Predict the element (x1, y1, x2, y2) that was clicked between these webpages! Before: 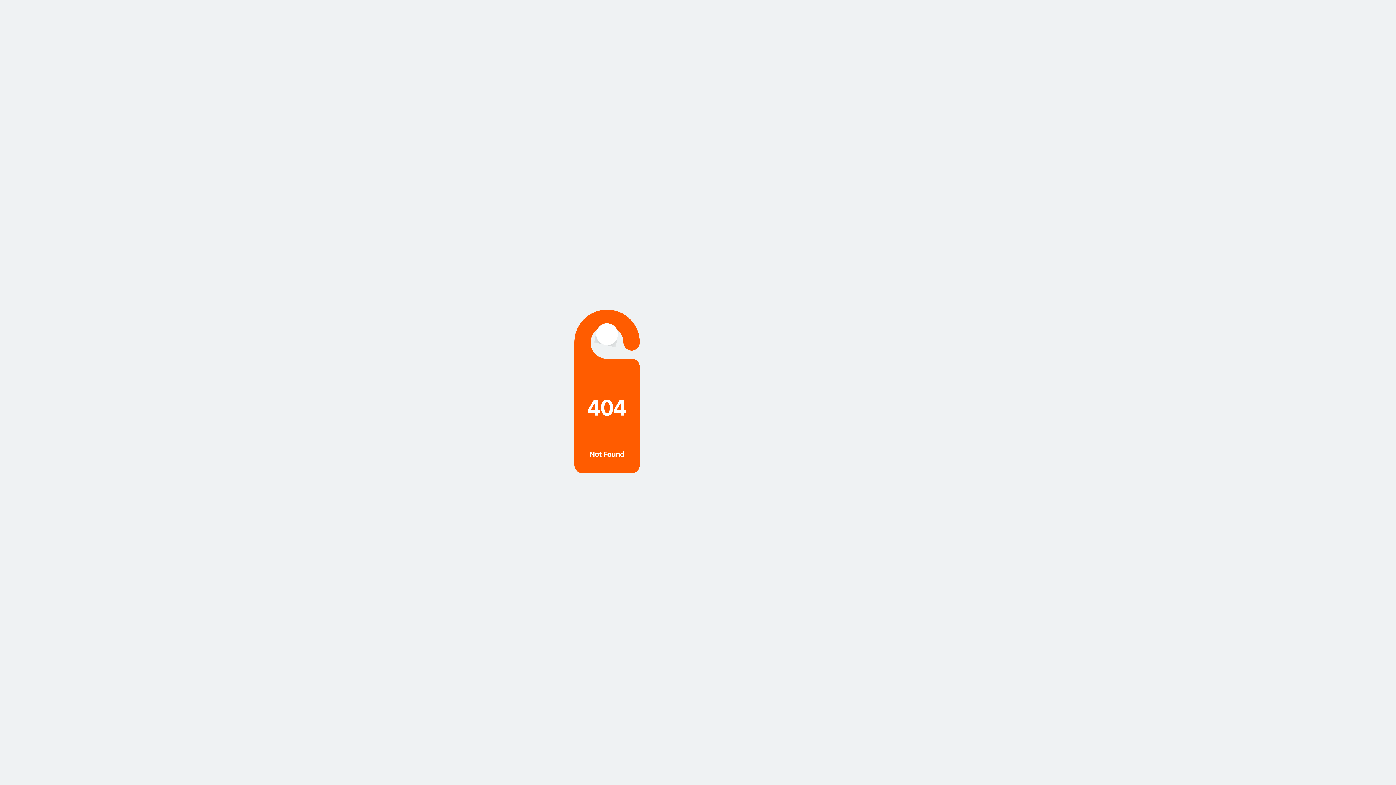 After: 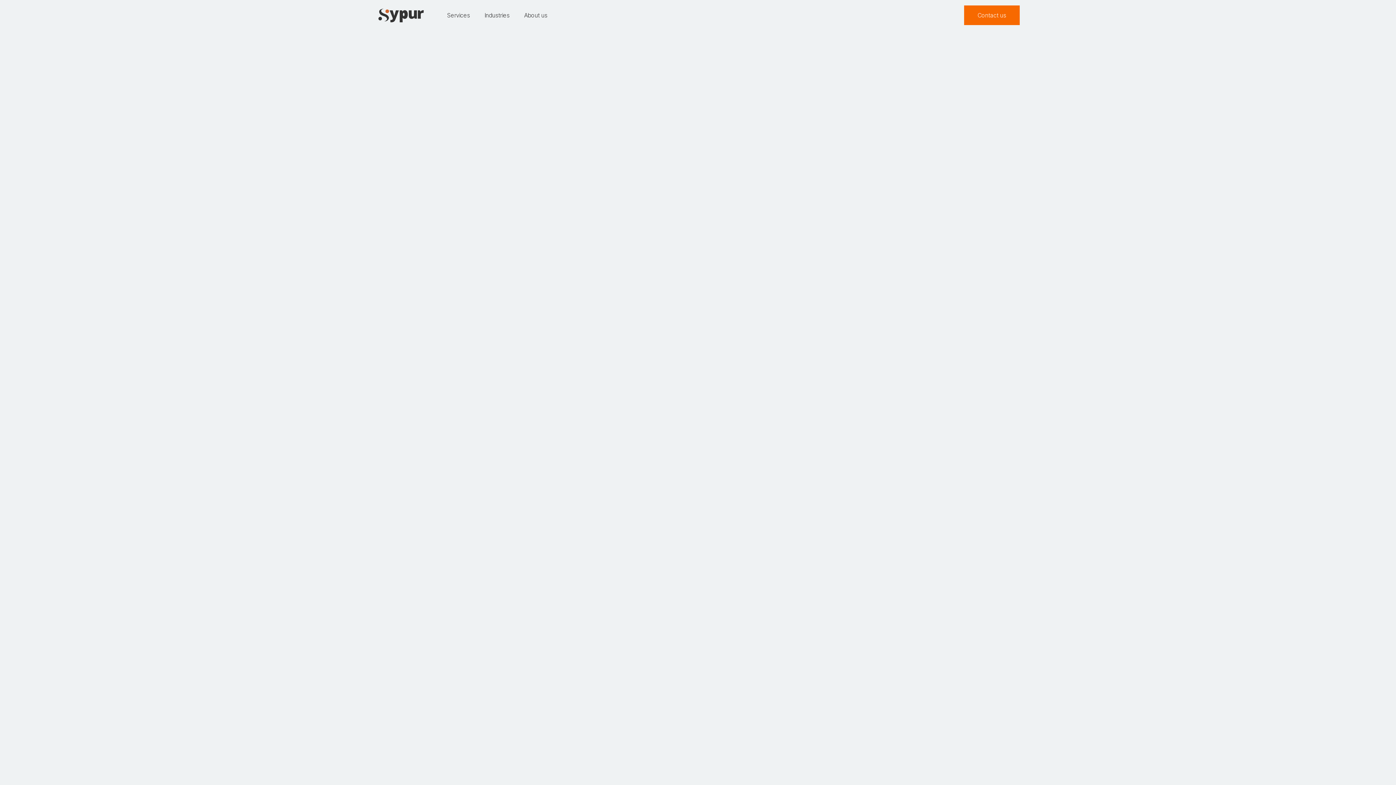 Action: bbox: (716, 429, 793, 449) label: Back to homepage
Back to homepage